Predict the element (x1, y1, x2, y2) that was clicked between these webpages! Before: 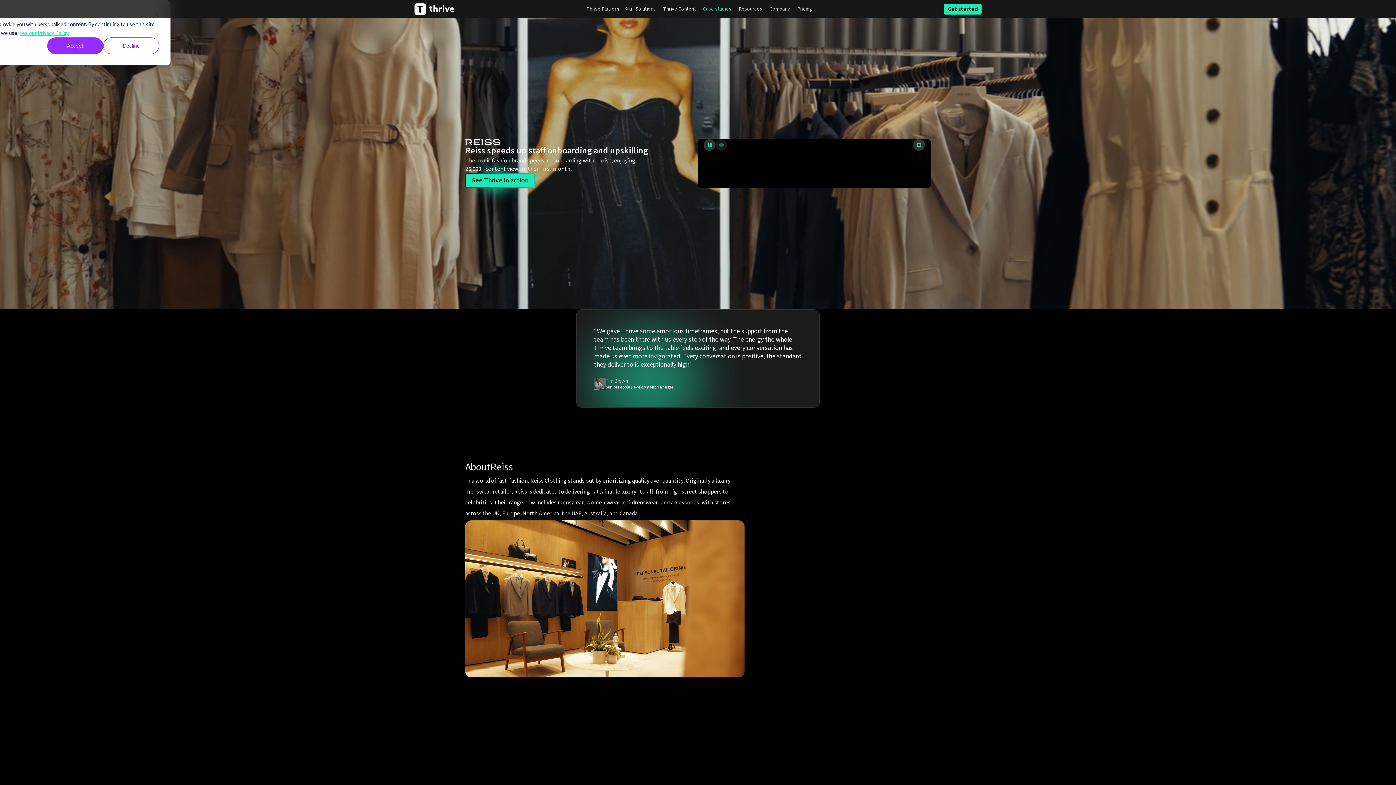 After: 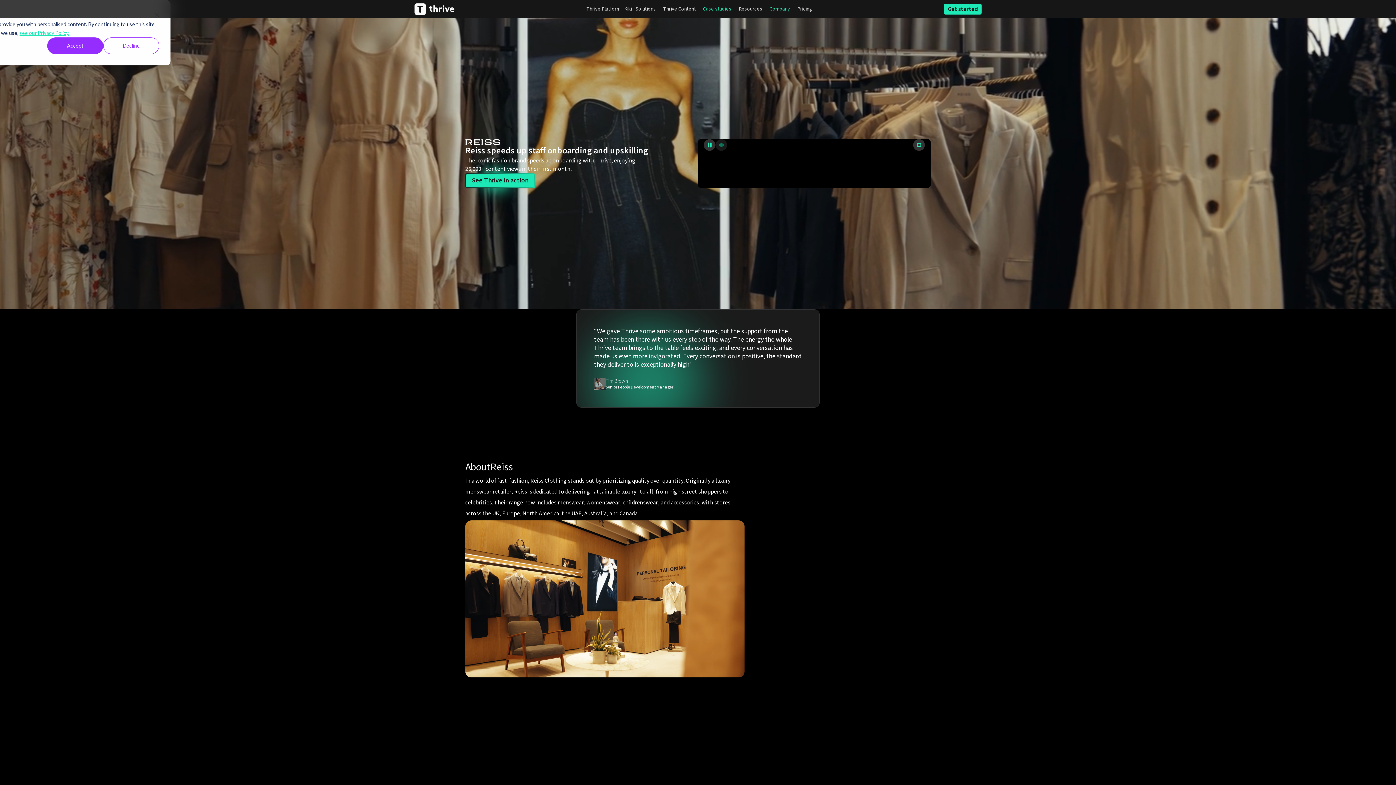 Action: label: Company bbox: (766, 0, 793, 18)